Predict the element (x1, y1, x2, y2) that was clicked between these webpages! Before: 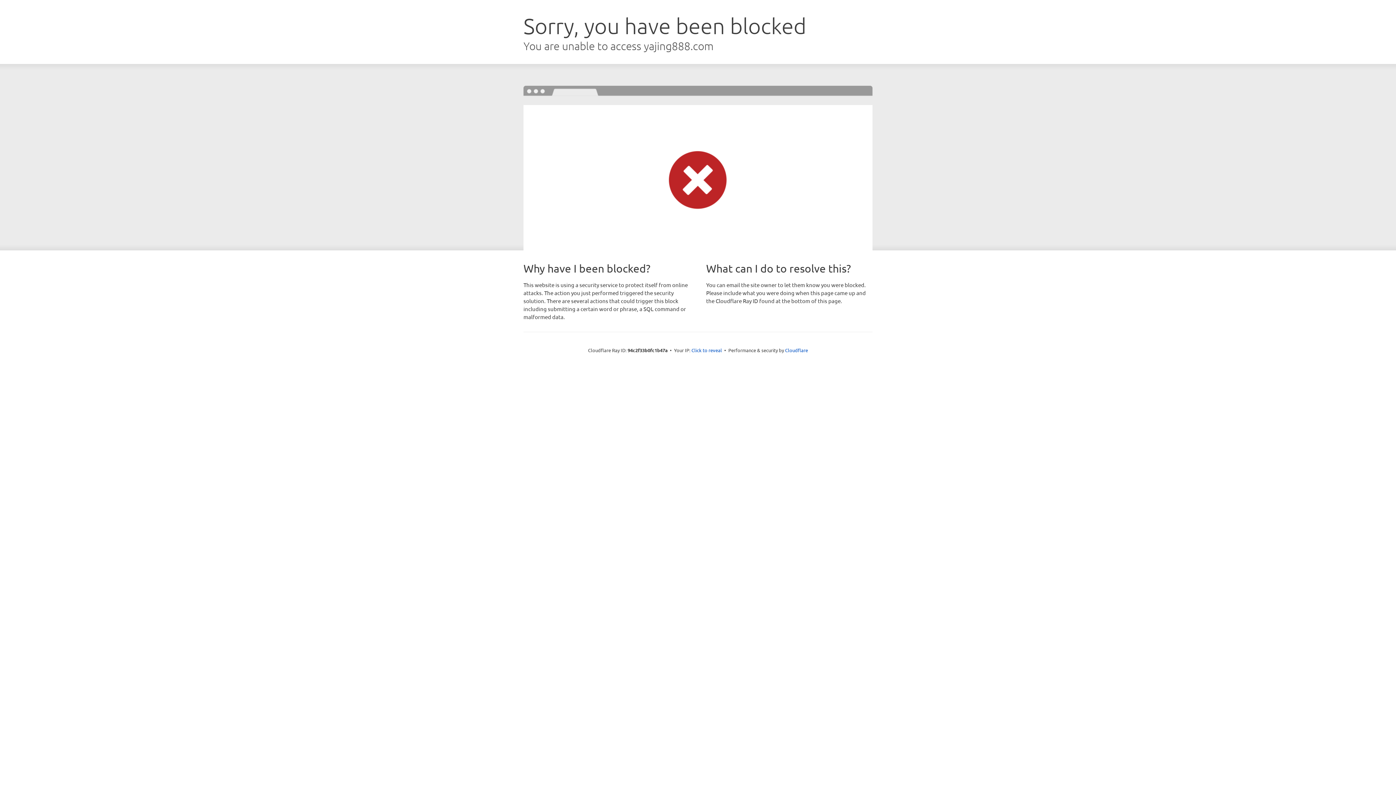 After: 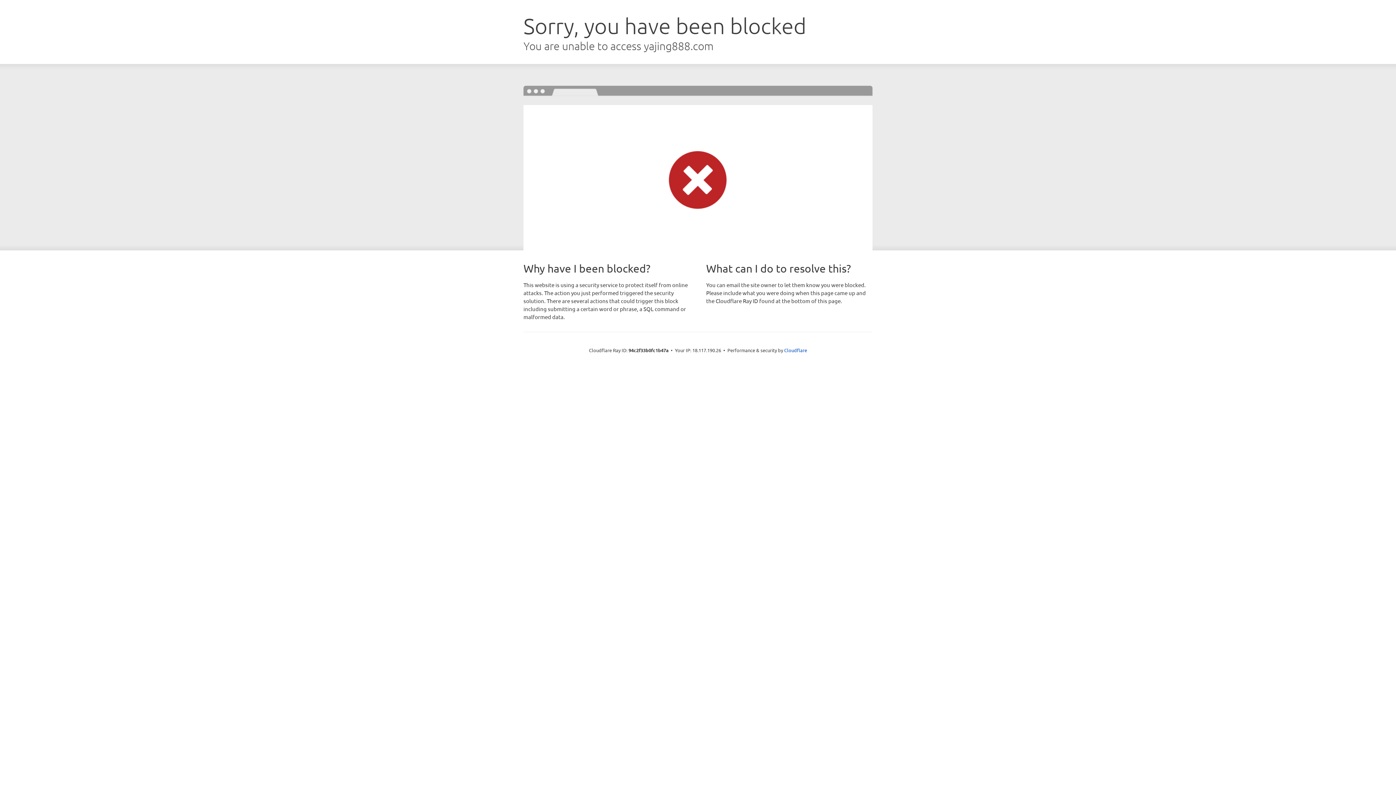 Action: bbox: (691, 346, 722, 353) label: Click to reveal